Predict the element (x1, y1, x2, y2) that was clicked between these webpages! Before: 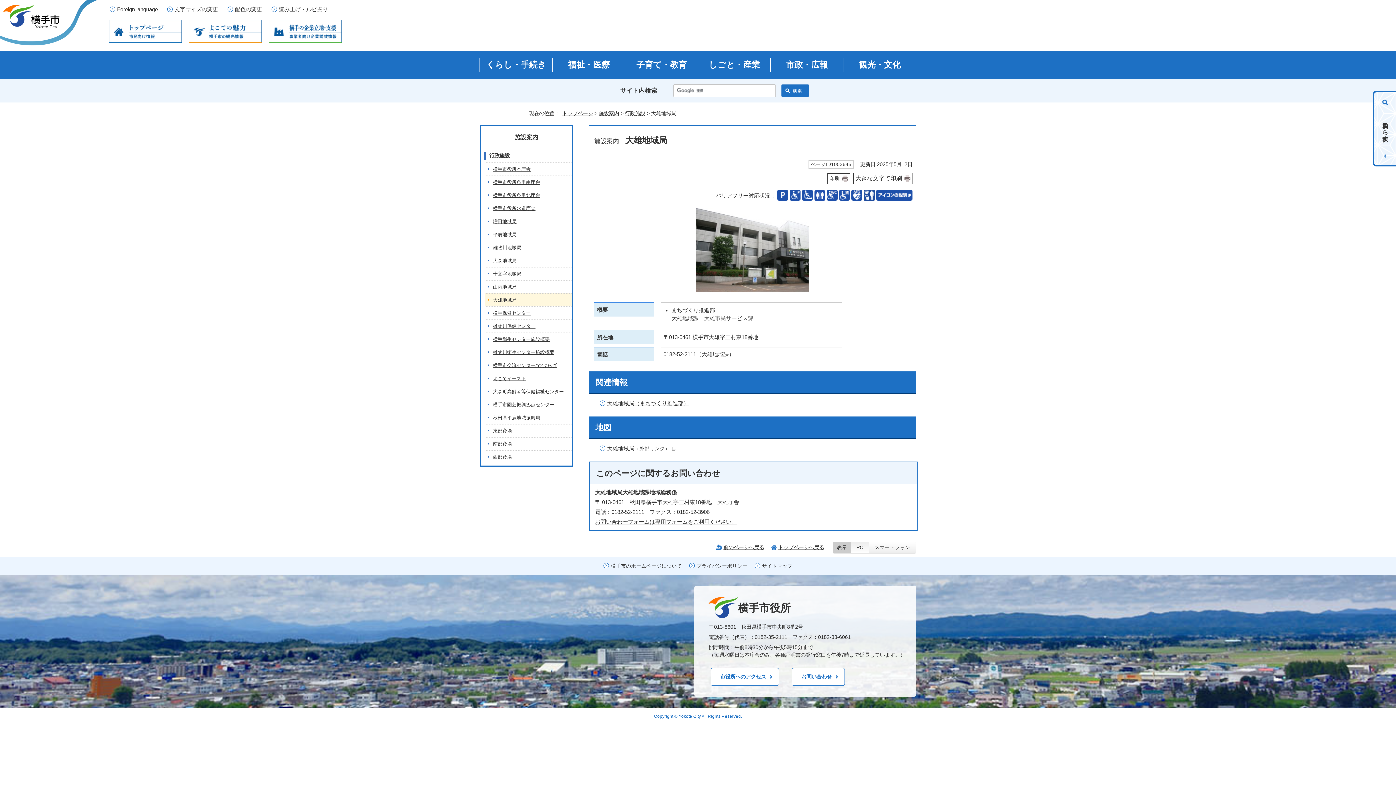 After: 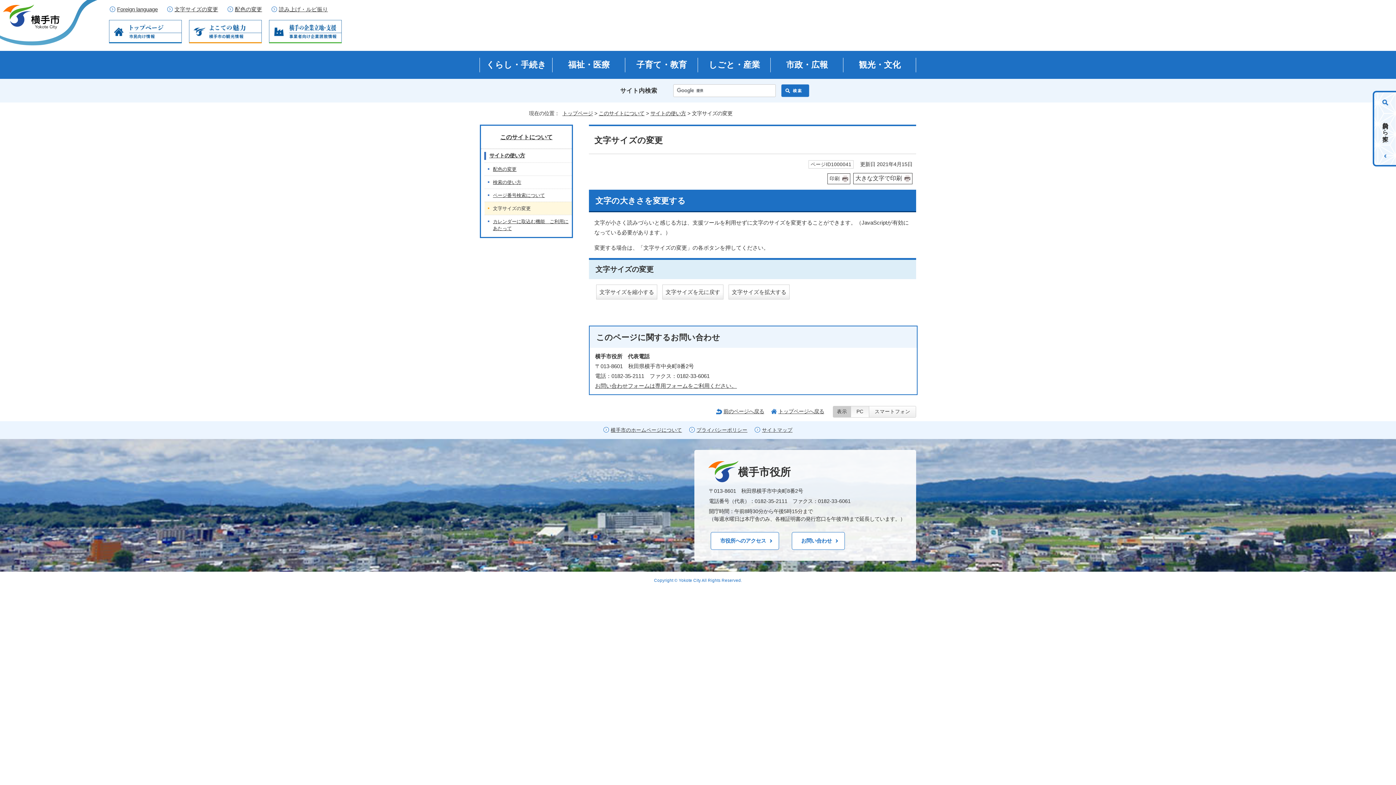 Action: bbox: (174, 6, 218, 12) label: 文字サイズの変更